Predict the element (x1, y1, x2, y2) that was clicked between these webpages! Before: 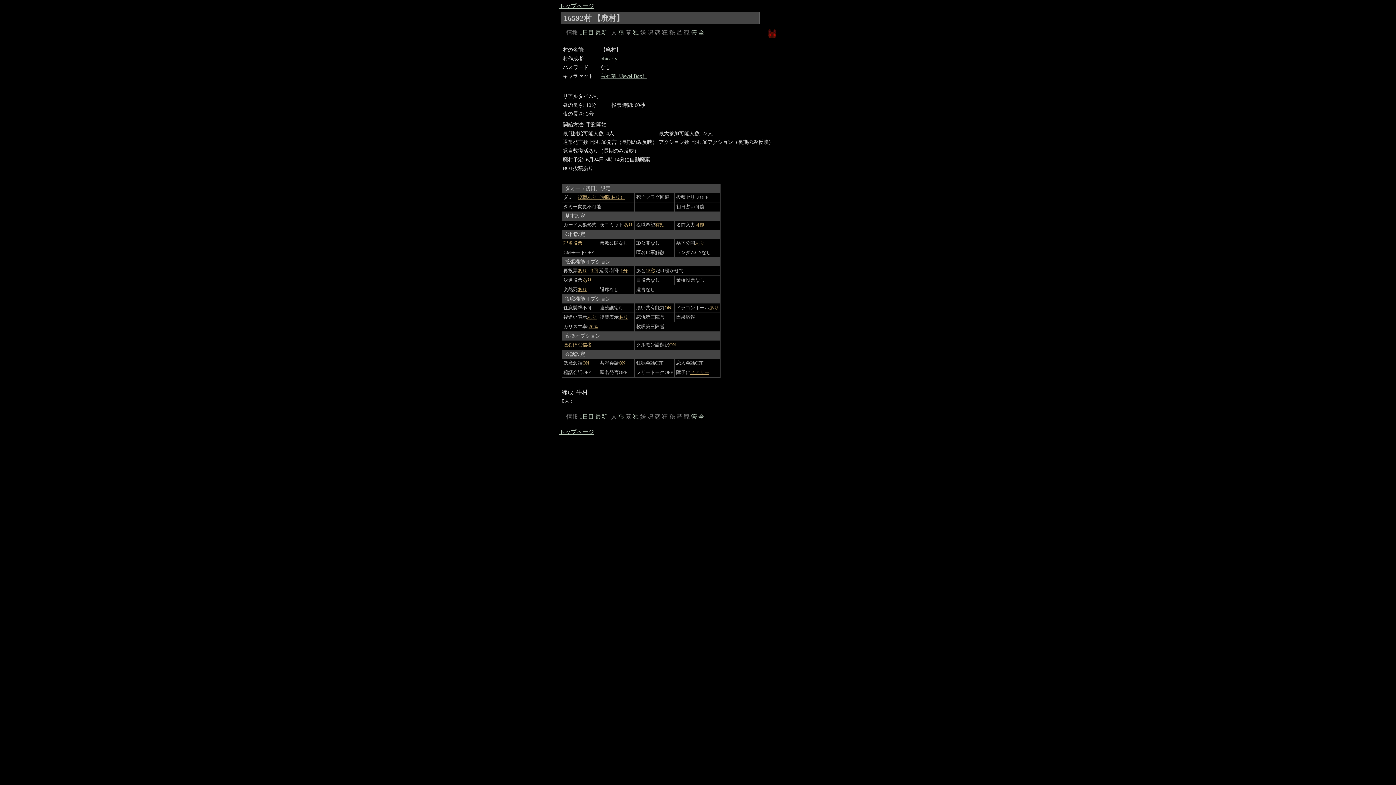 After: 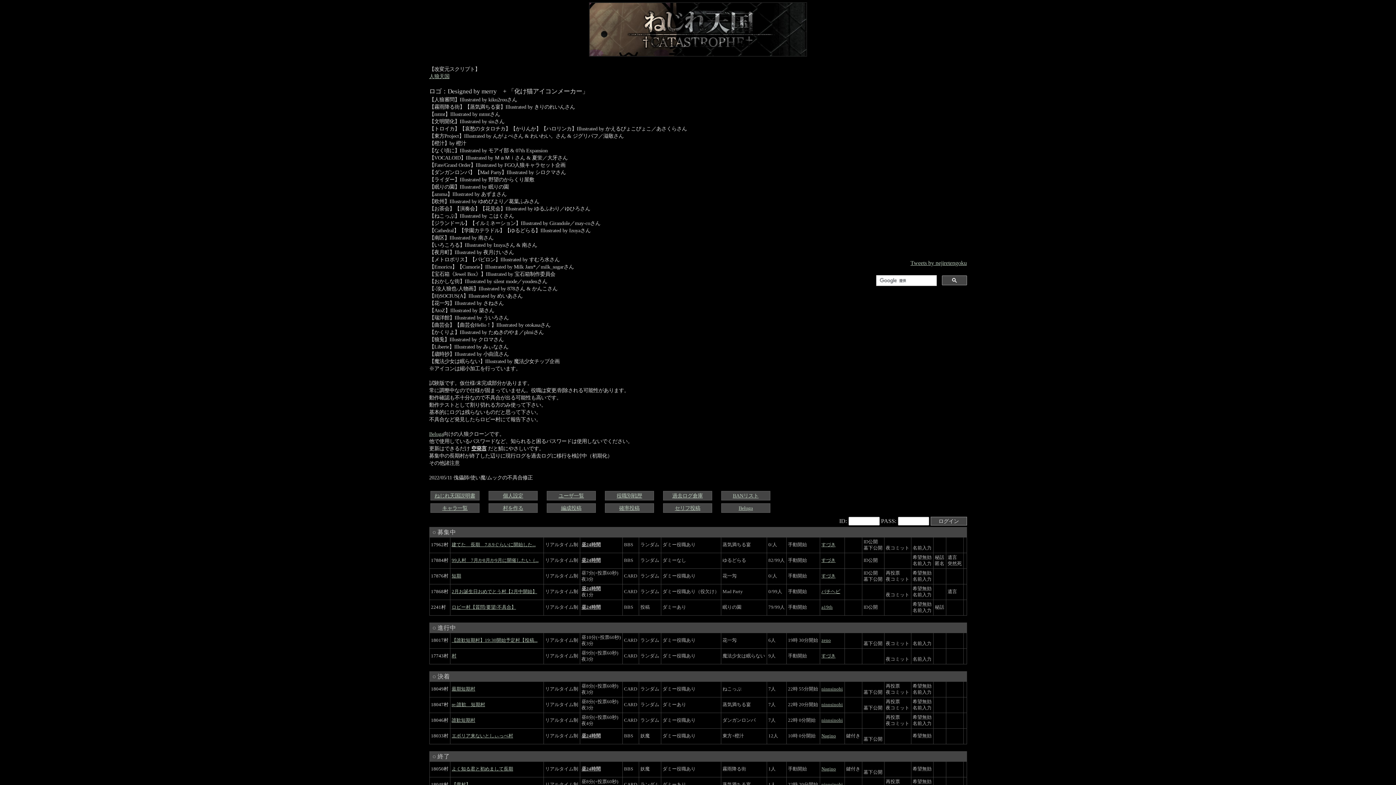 Action: bbox: (559, 2, 594, 9) label: トップページ